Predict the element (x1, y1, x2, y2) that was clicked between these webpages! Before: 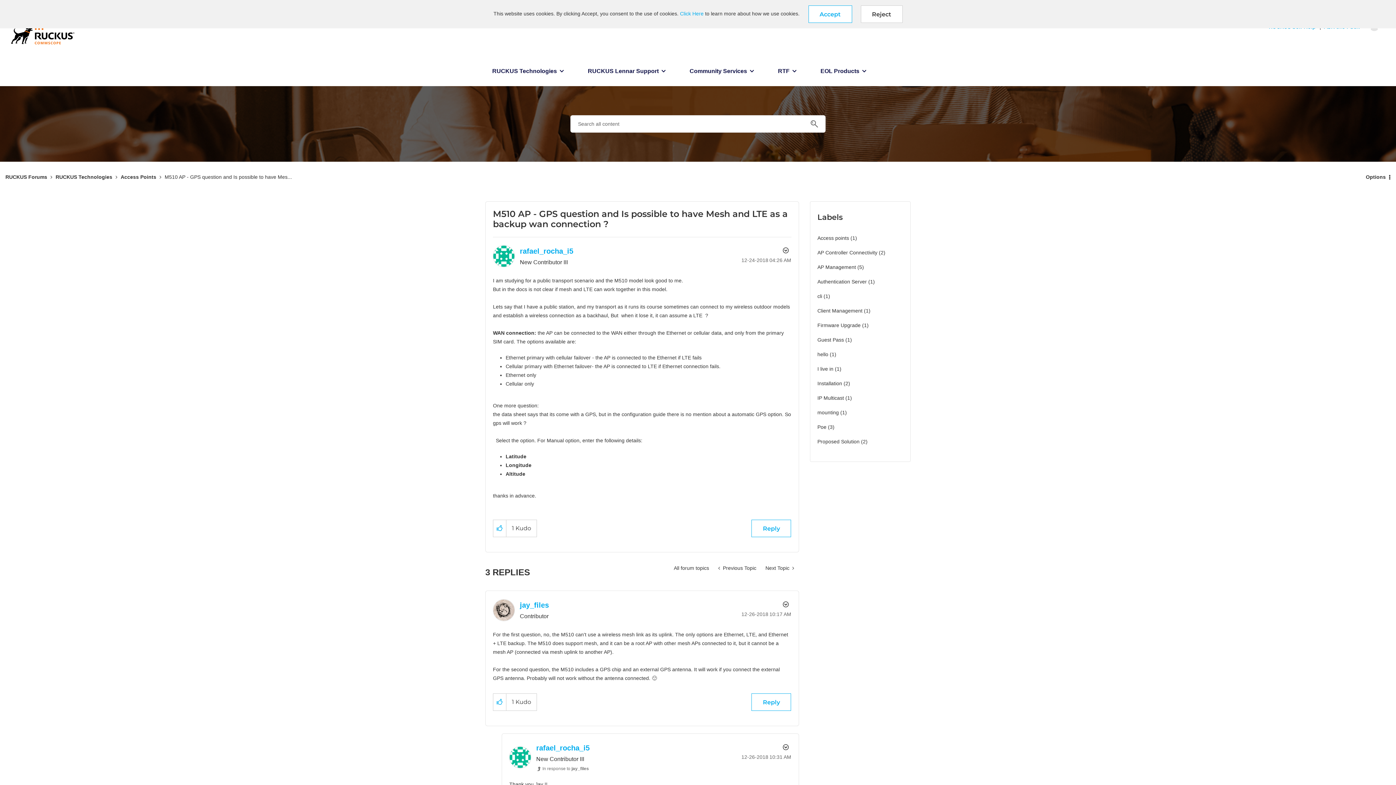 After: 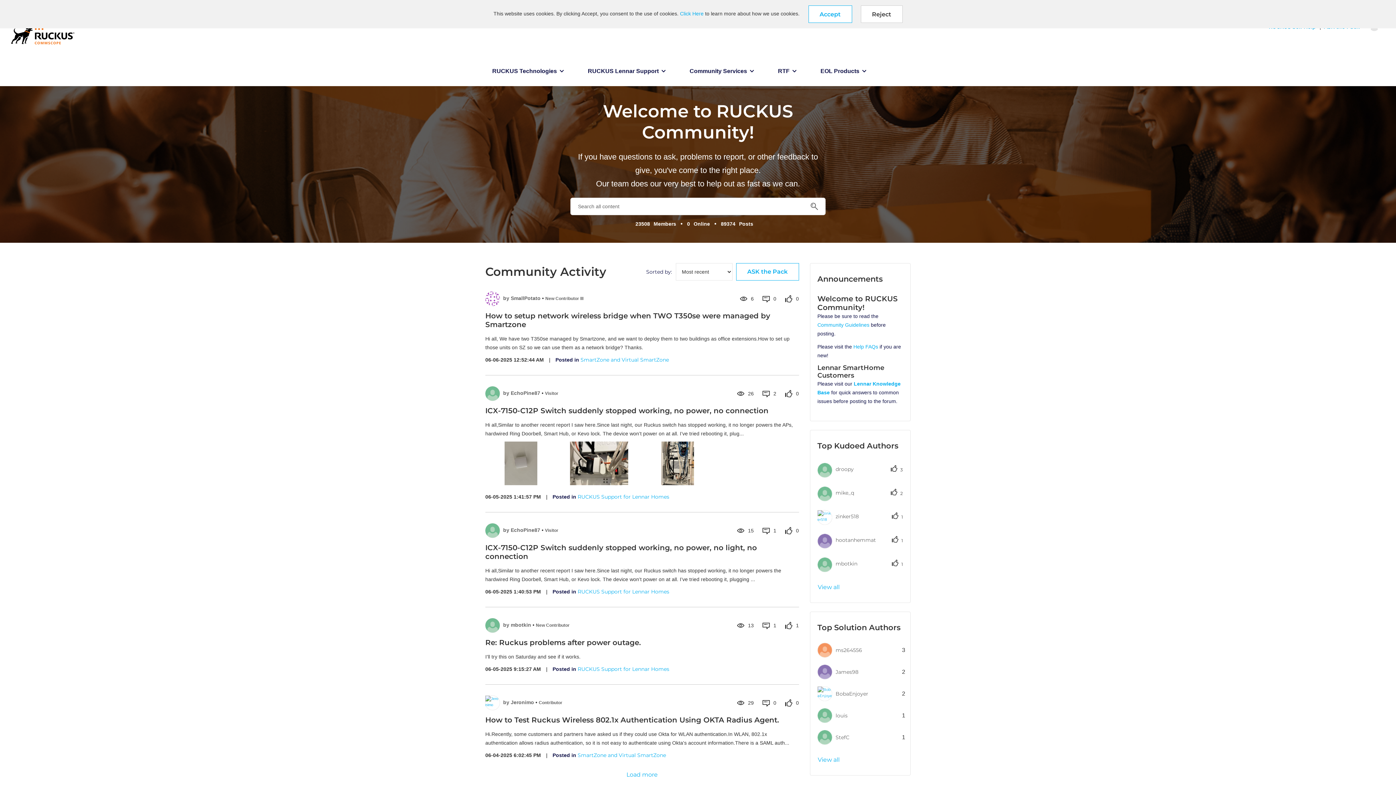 Action: bbox: (10, 18, 74, 46) label: CommScope RUCKUS Community Forums